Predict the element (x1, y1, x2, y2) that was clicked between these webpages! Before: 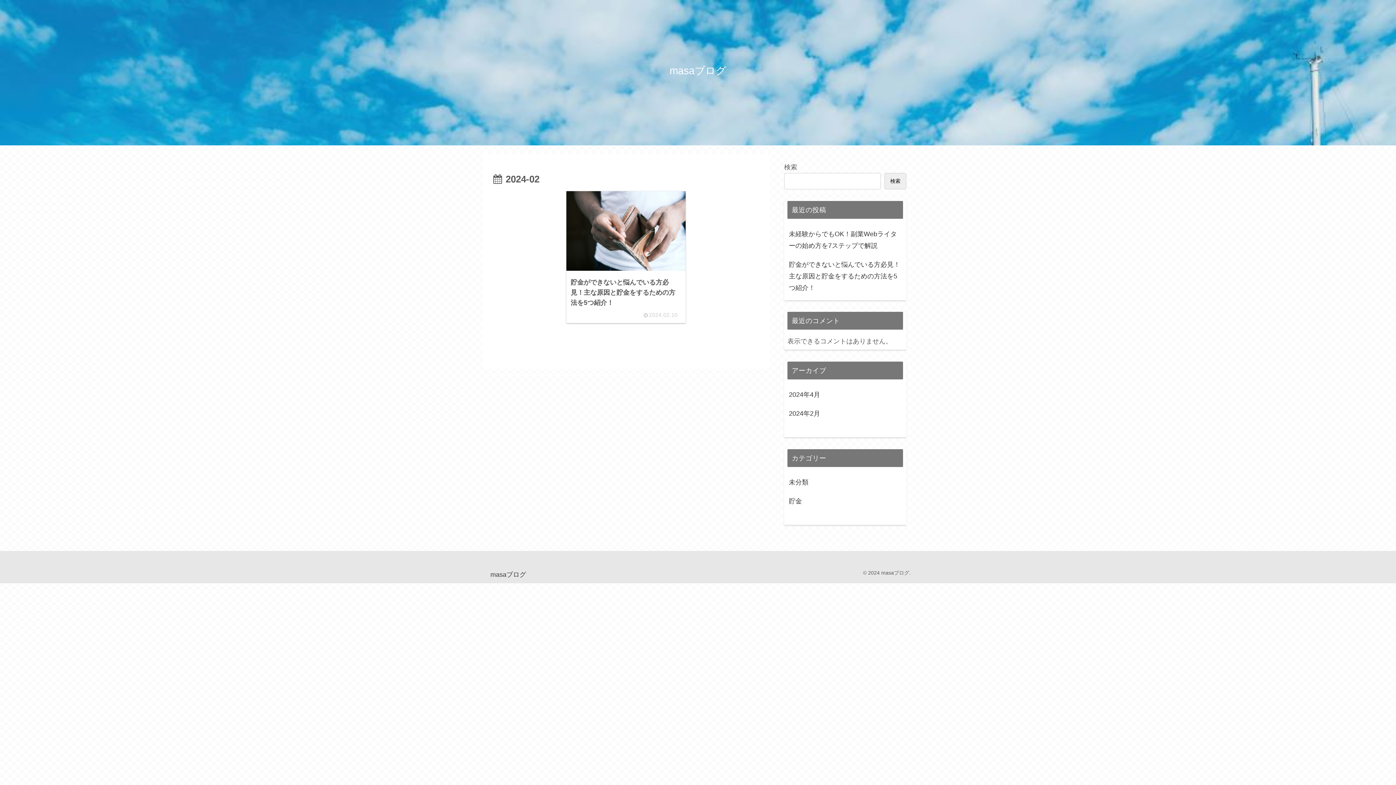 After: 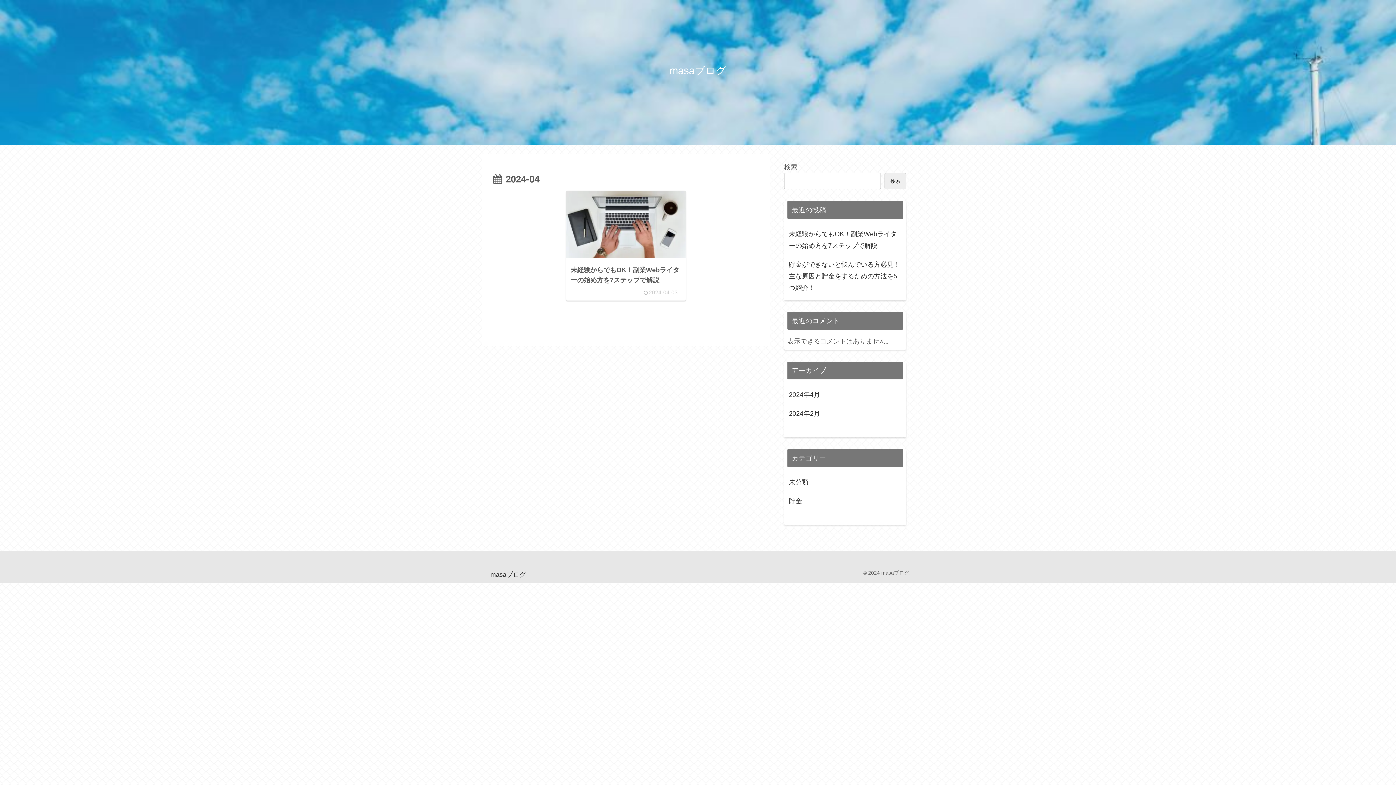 Action: label: 2024年4月 bbox: (787, 385, 903, 404)